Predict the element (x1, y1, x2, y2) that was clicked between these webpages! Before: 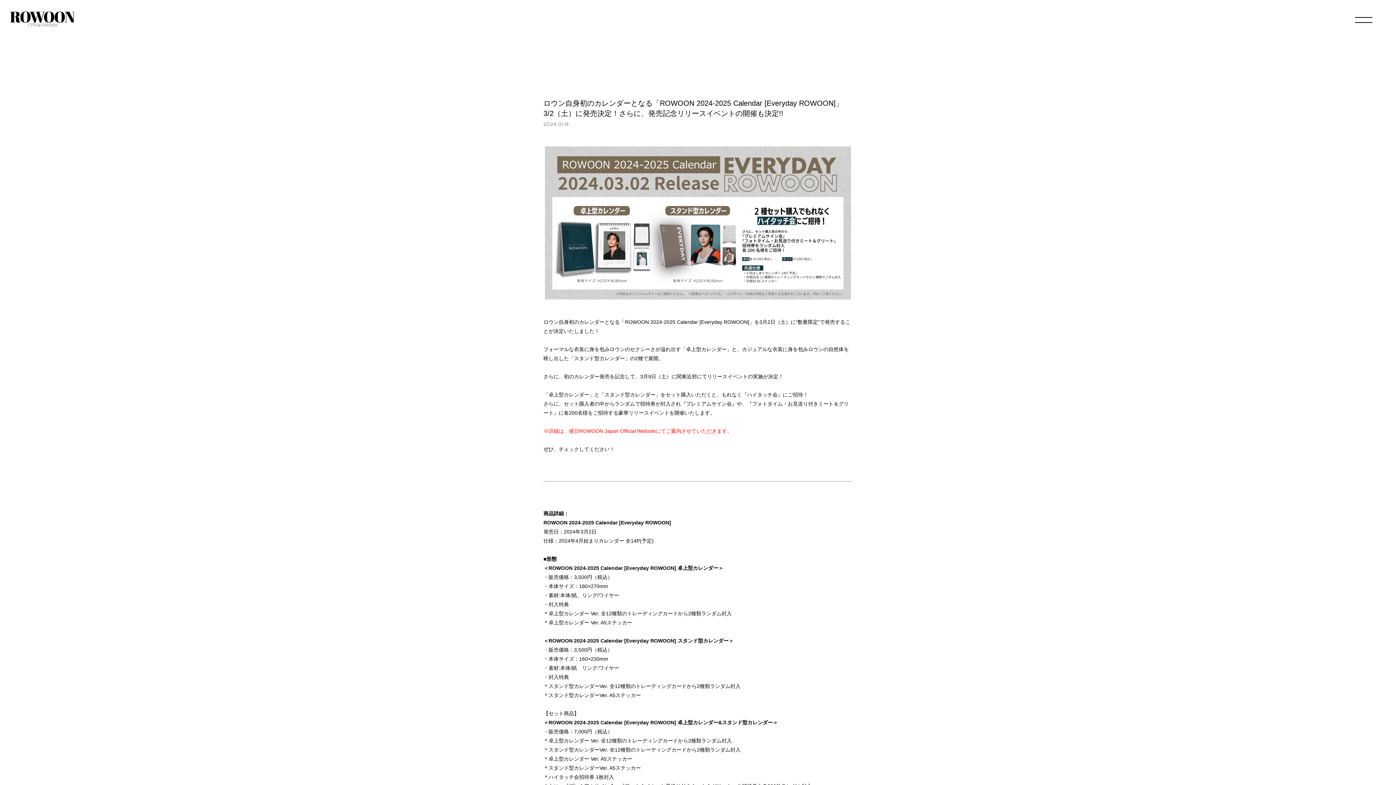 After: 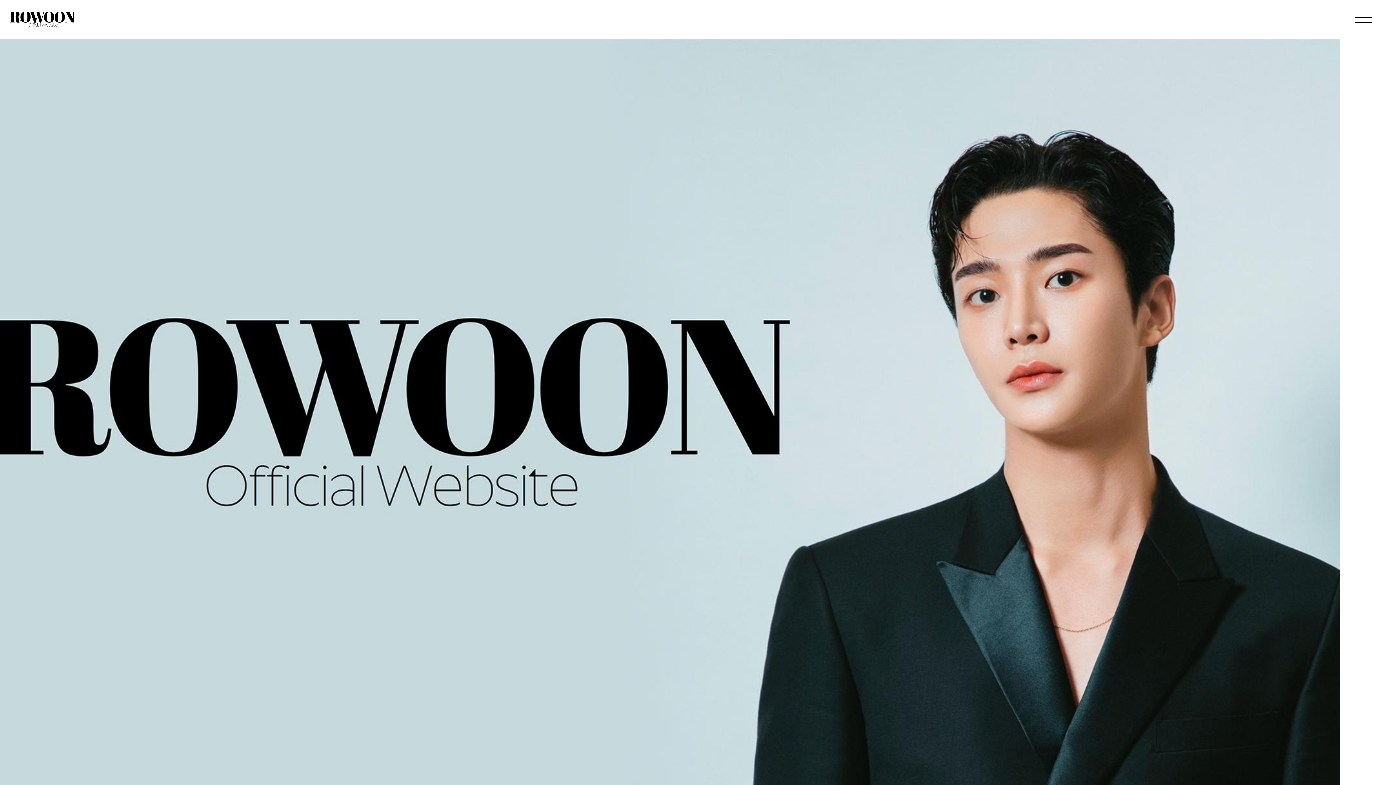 Action: bbox: (0, 0, 87, 37)